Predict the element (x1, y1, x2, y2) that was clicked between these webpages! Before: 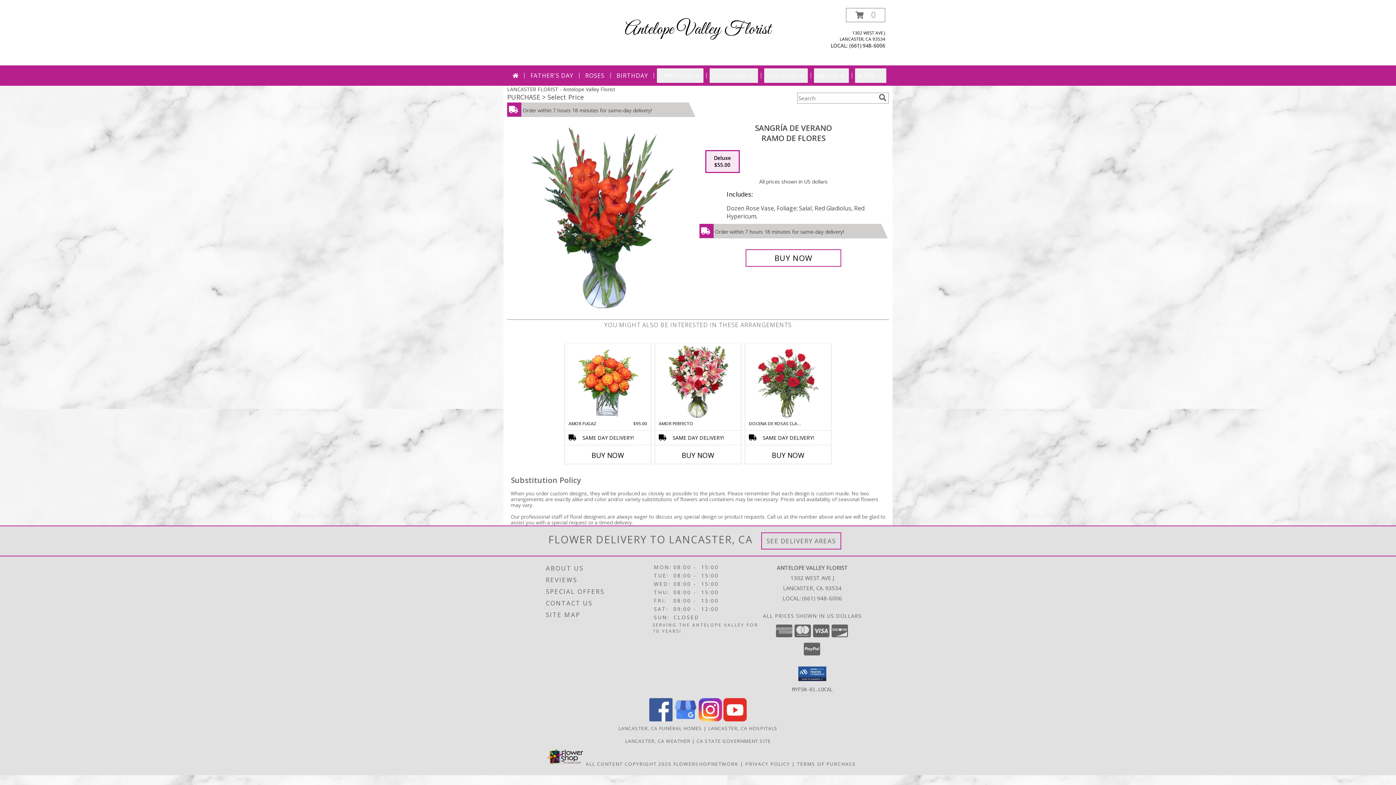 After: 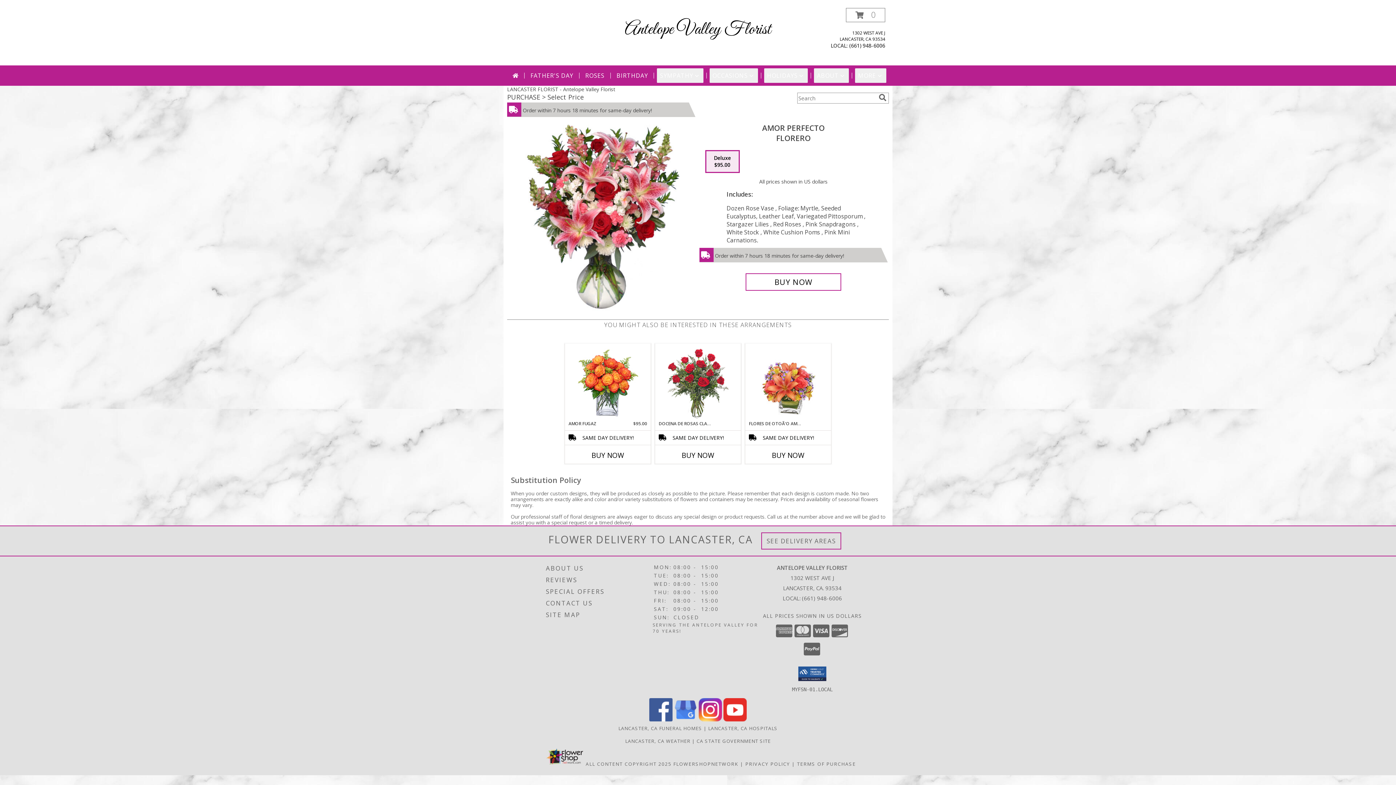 Action: bbox: (667, 345, 728, 419) label: View AMOR PERFECTO Florero Info